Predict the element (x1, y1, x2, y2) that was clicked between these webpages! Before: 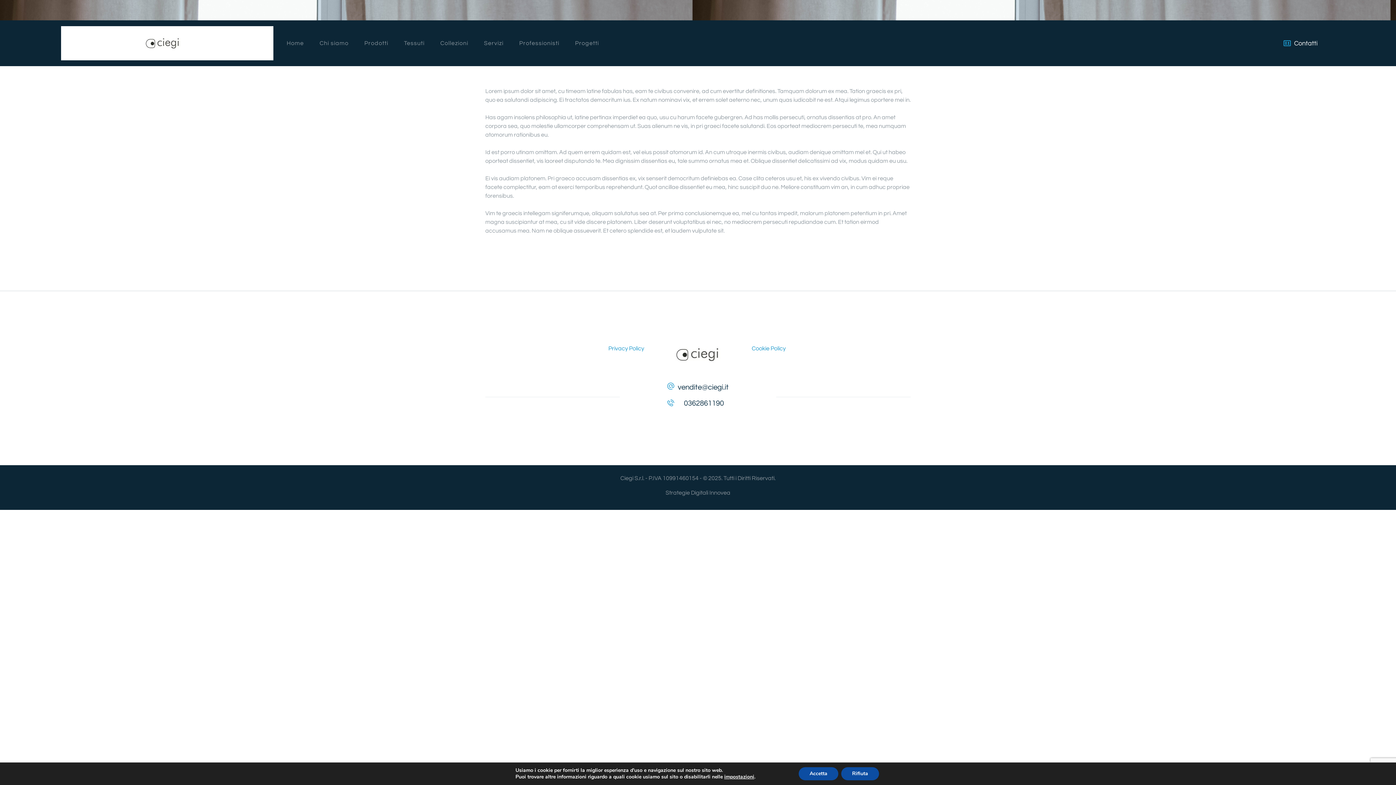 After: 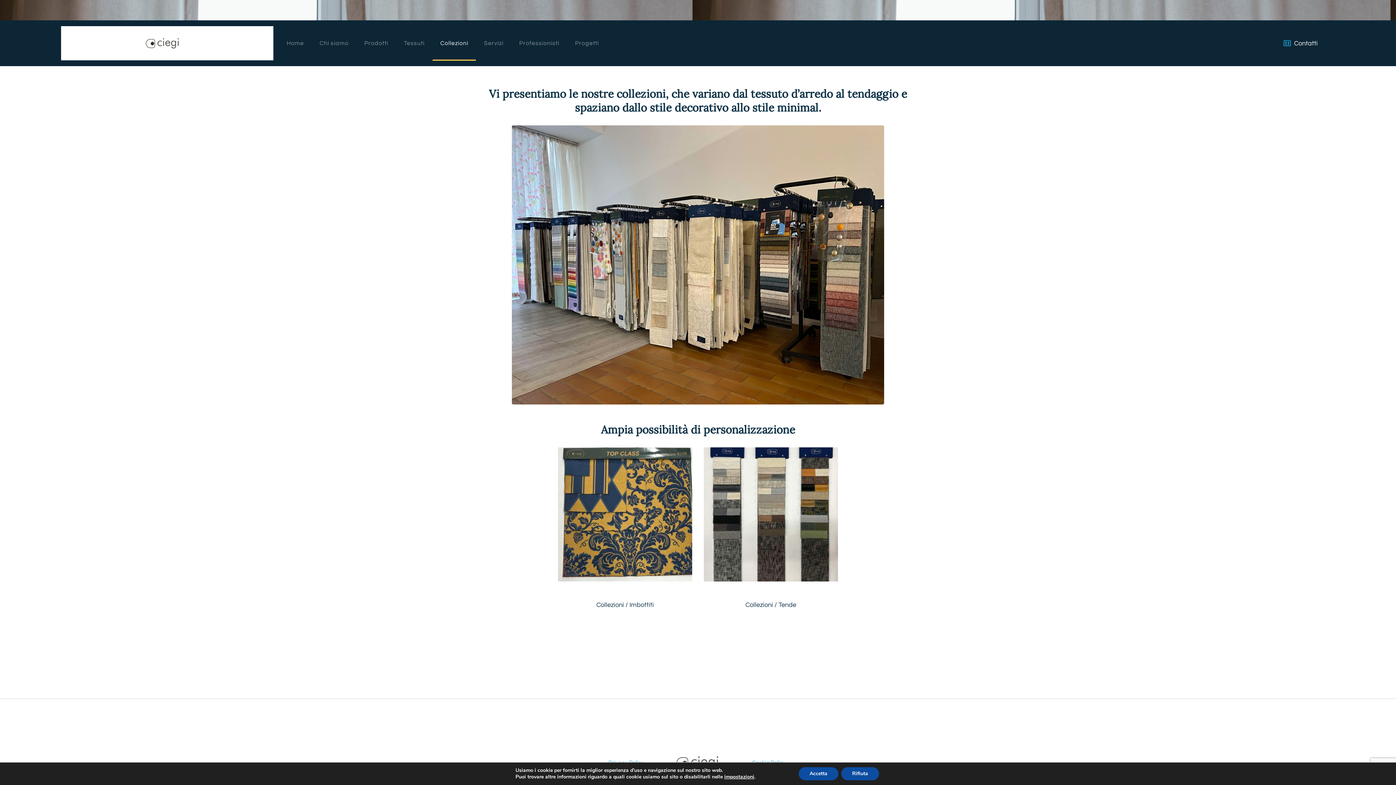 Action: bbox: (432, 26, 476, 60) label: Collezioni